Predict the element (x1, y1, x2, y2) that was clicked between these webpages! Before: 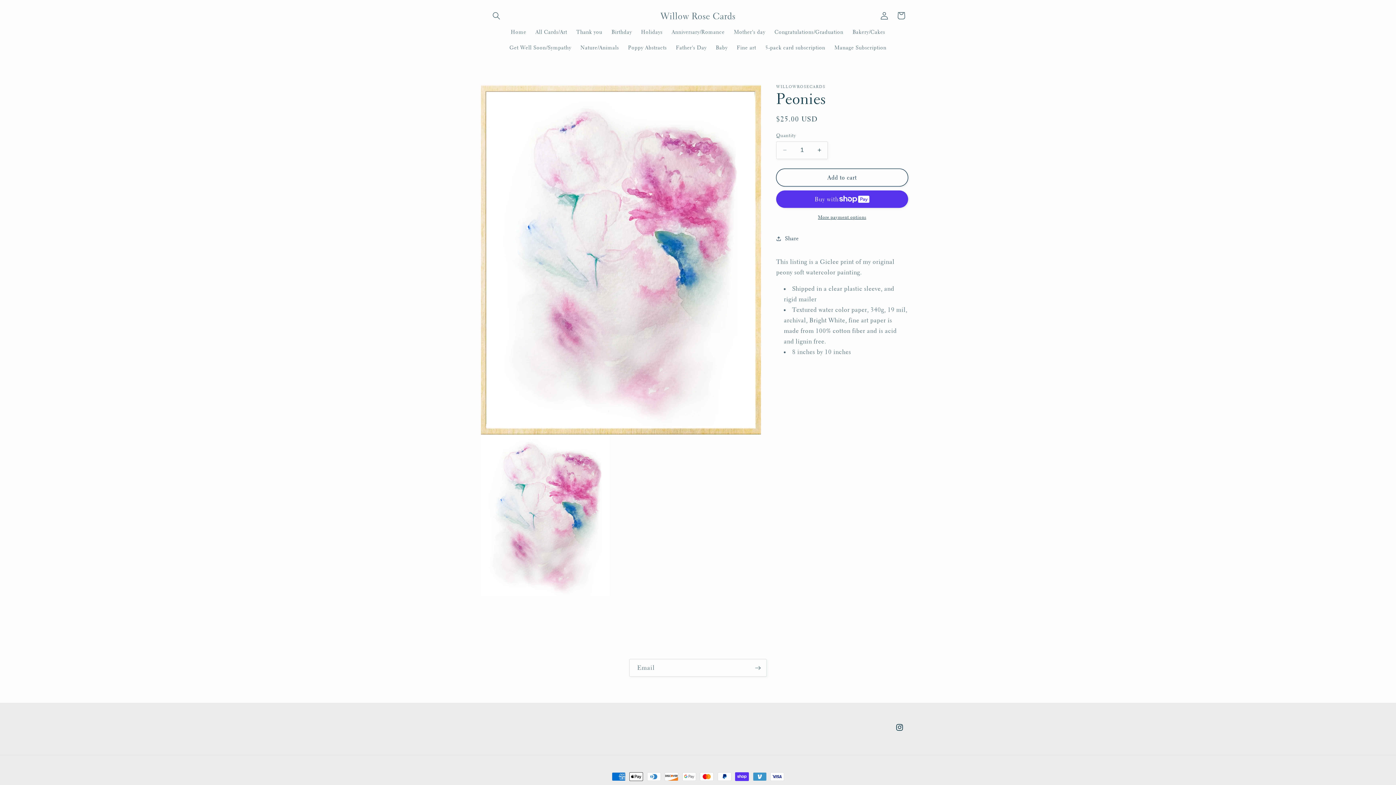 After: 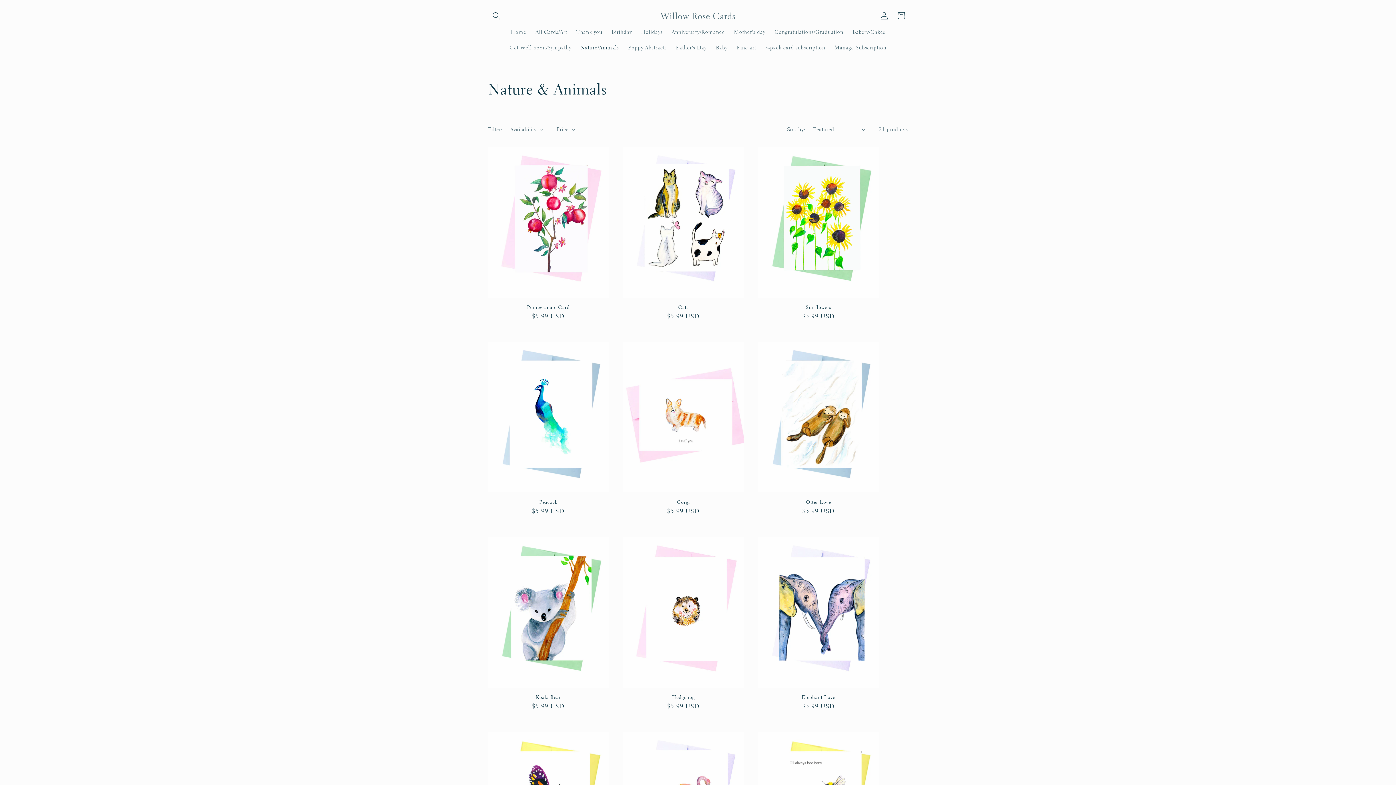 Action: bbox: (576, 39, 623, 55) label: Nature/Animals